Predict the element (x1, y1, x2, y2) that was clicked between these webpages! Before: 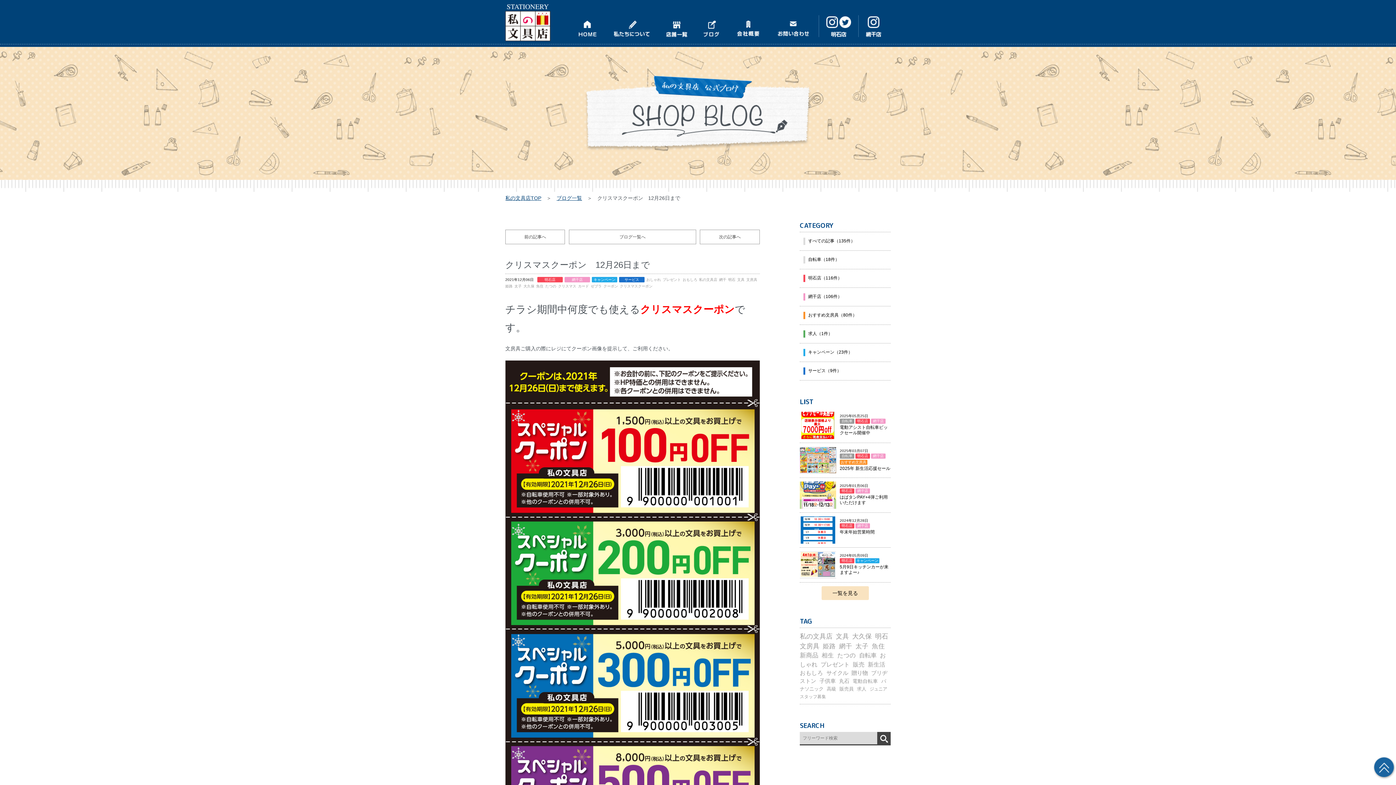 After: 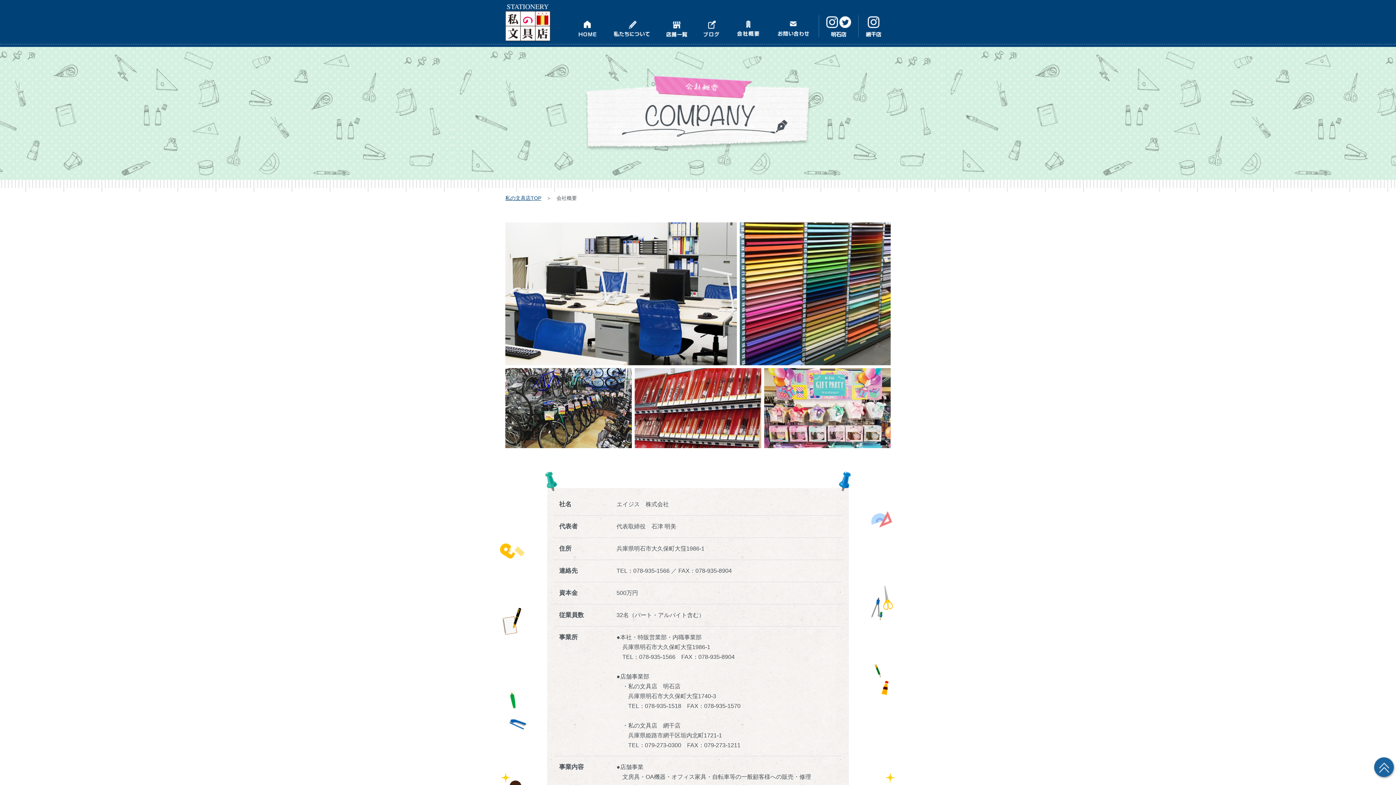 Action: bbox: (734, 34, 762, 40)